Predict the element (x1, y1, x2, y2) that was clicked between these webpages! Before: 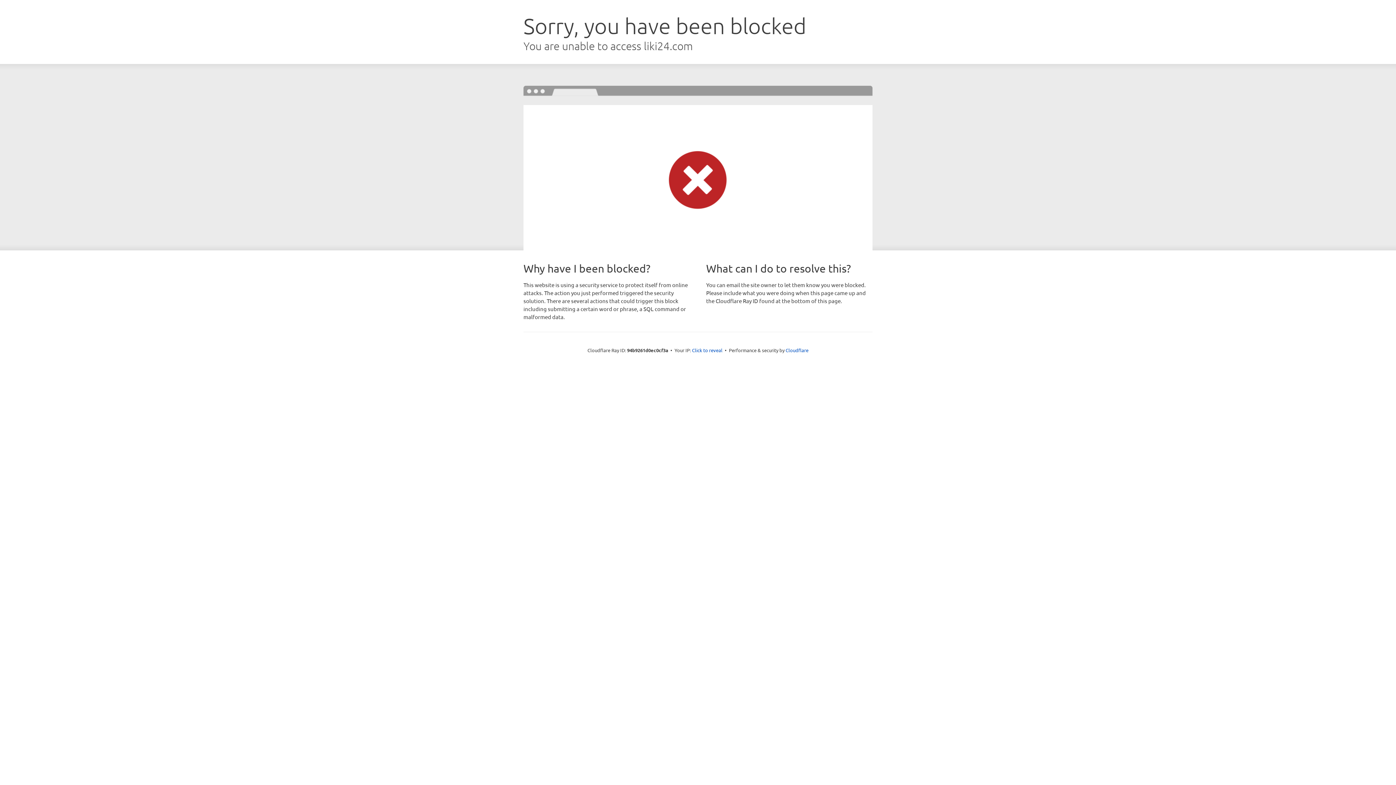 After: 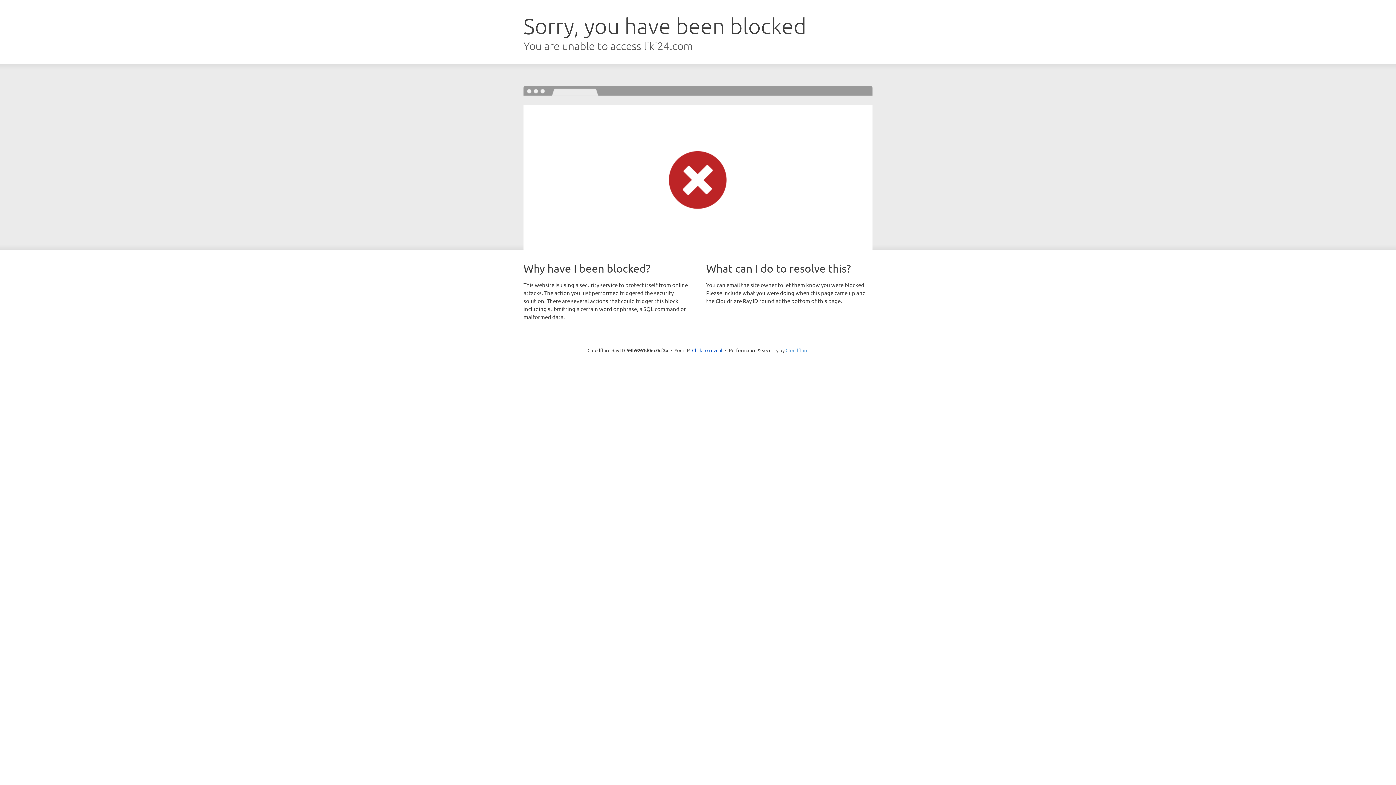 Action: label: Cloudflare bbox: (785, 347, 808, 353)